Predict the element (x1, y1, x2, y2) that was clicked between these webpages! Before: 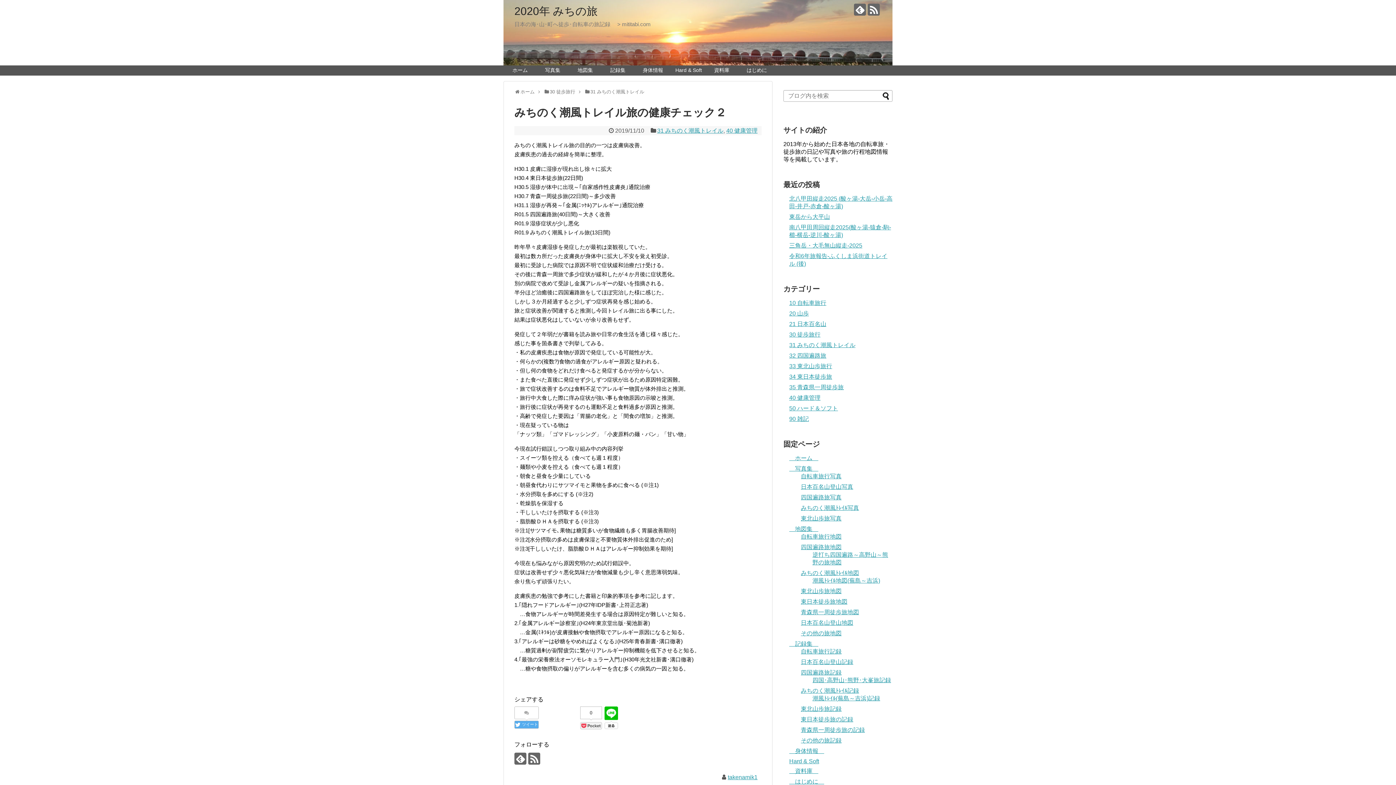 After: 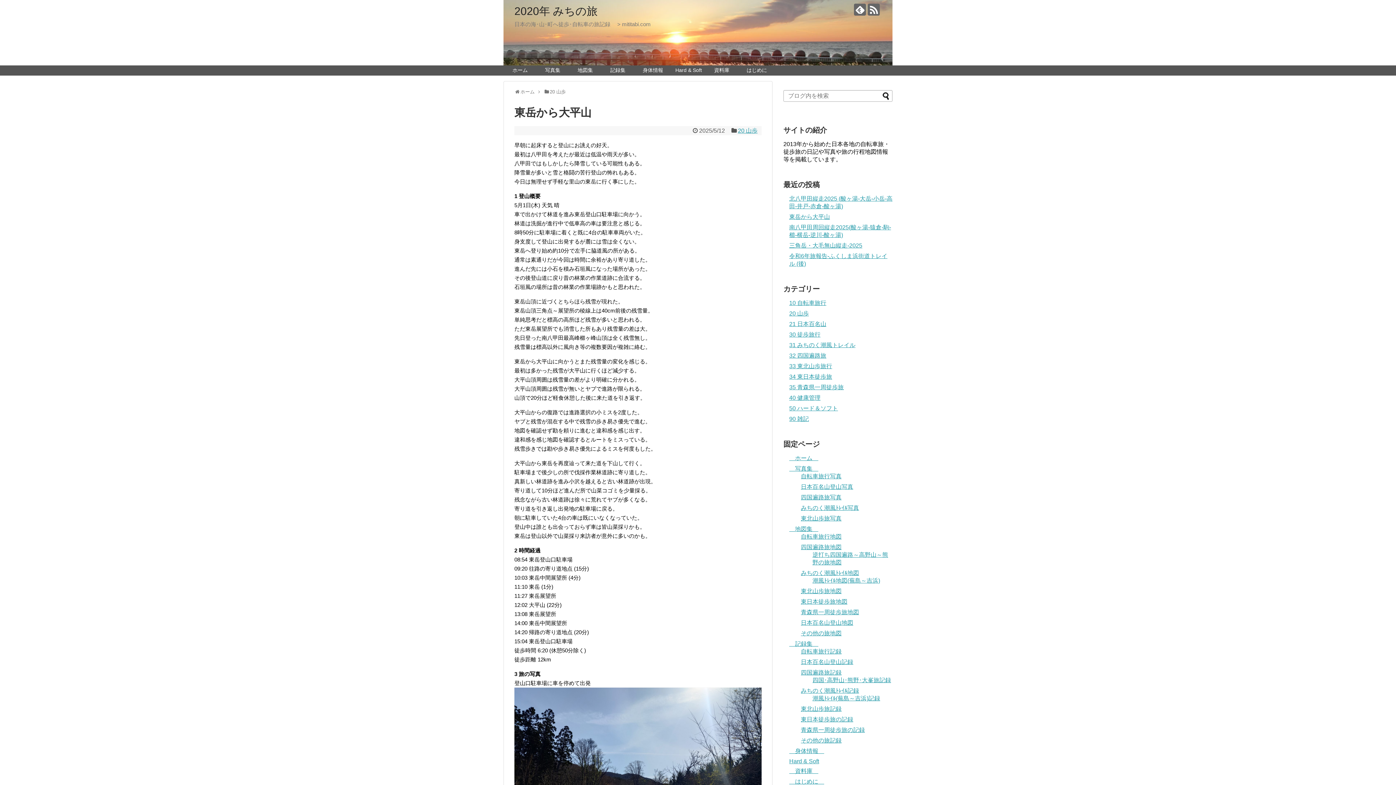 Action: bbox: (789, 213, 830, 220) label: 東岳から大平山